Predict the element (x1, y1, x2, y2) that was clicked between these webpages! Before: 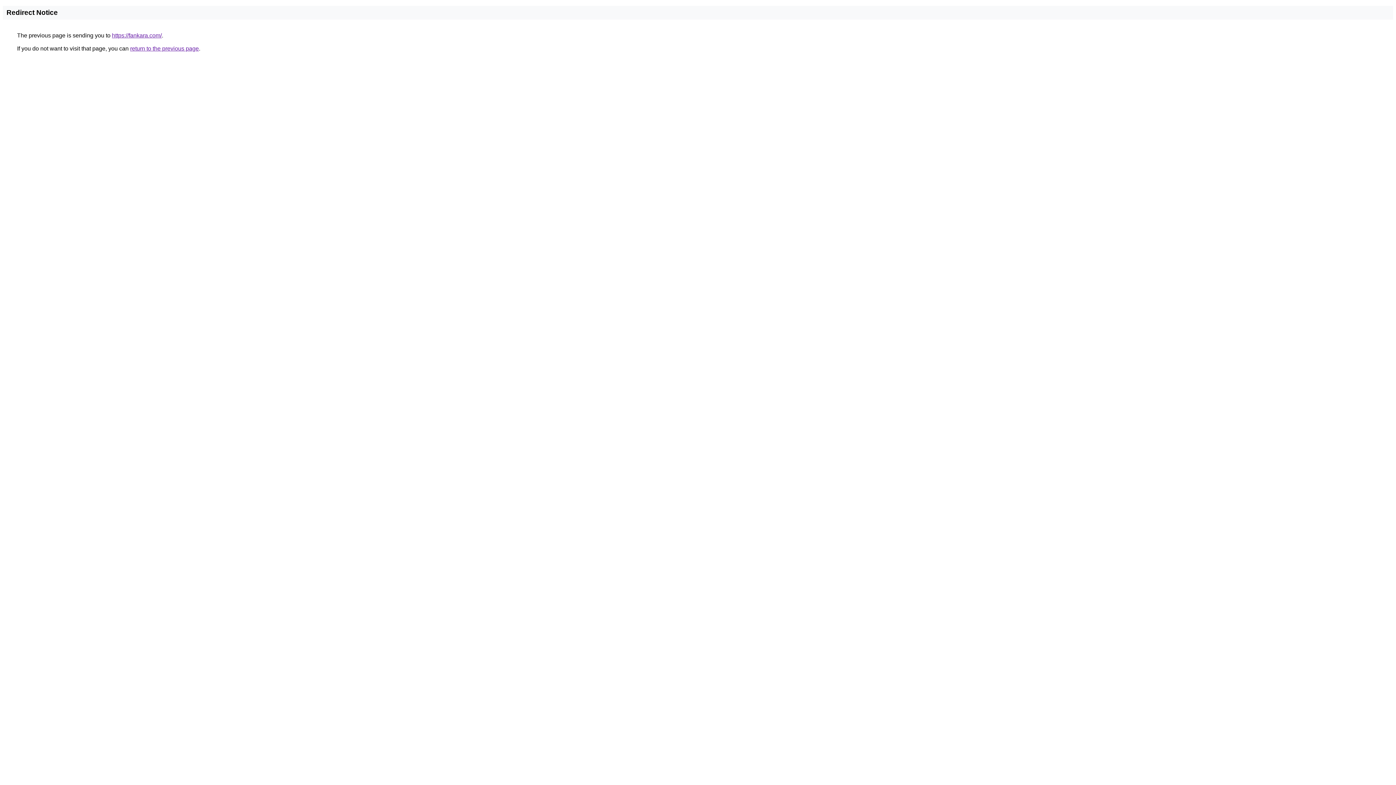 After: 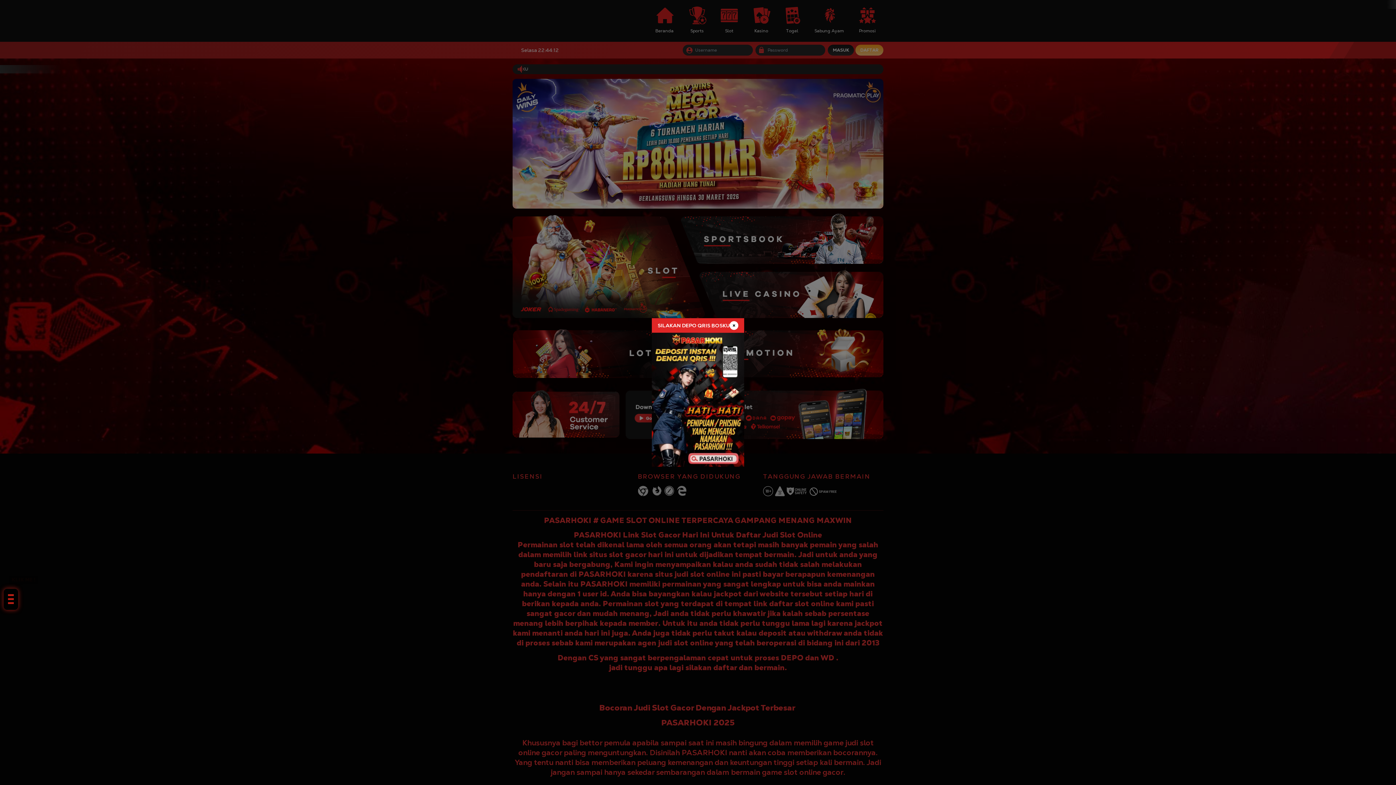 Action: bbox: (112, 32, 161, 38) label: https://fankara.com/